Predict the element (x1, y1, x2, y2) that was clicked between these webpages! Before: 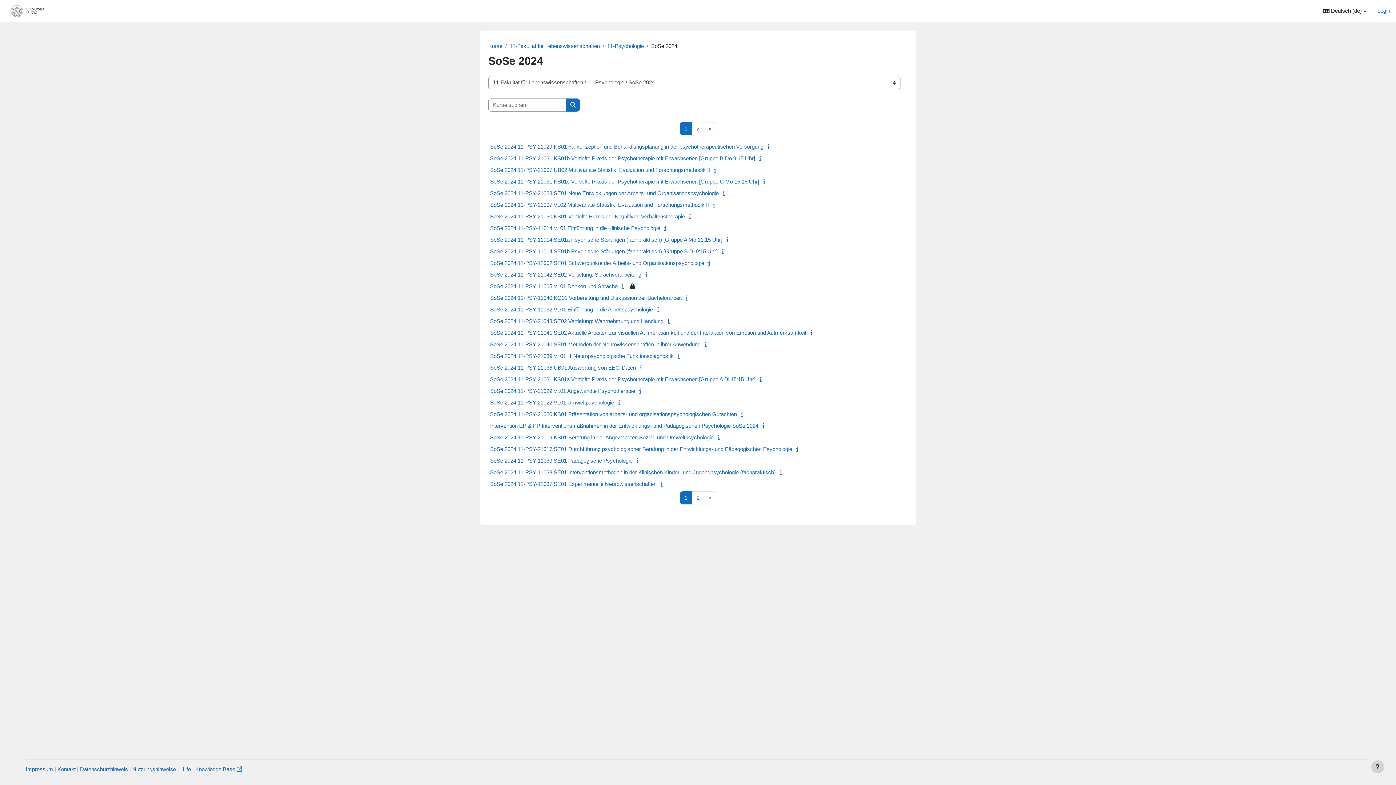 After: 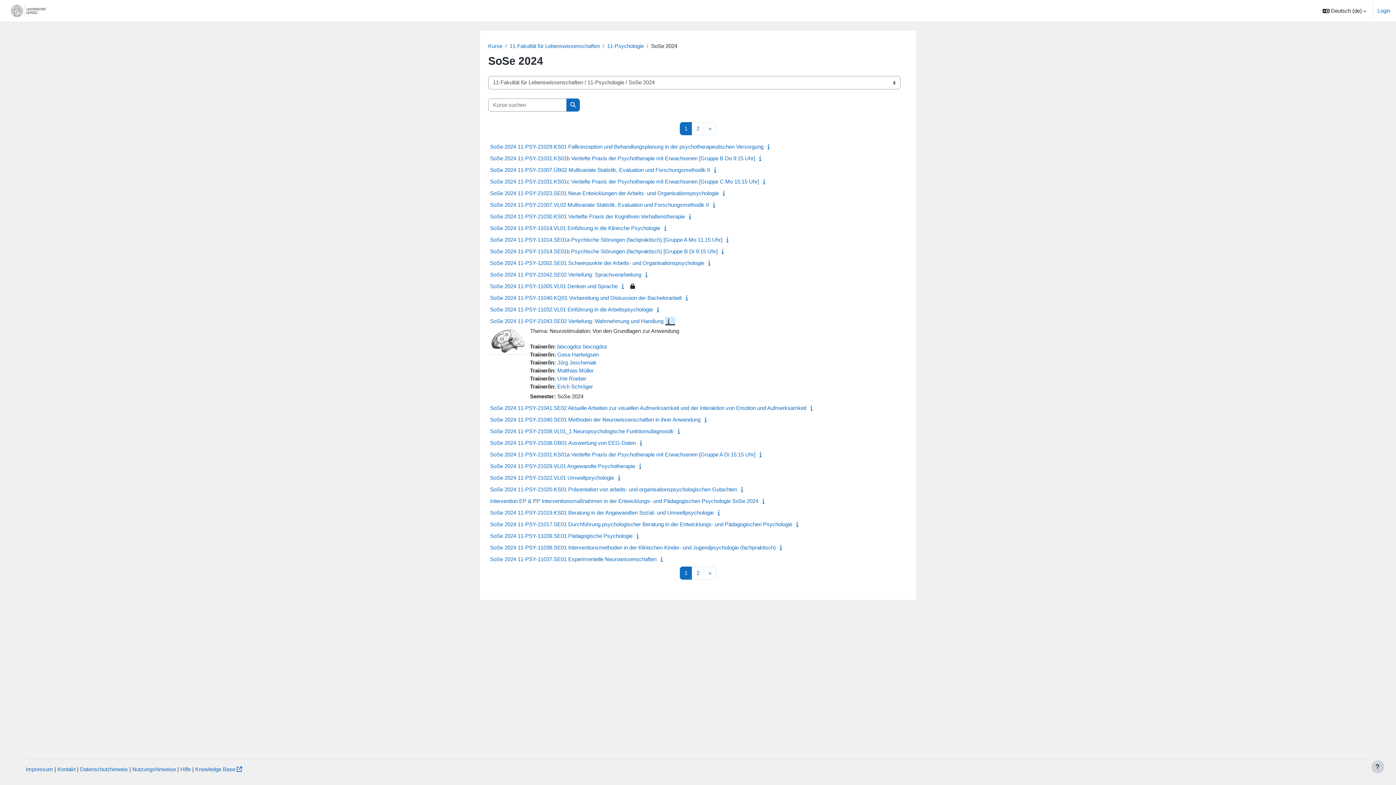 Action: bbox: (665, 318, 675, 324)